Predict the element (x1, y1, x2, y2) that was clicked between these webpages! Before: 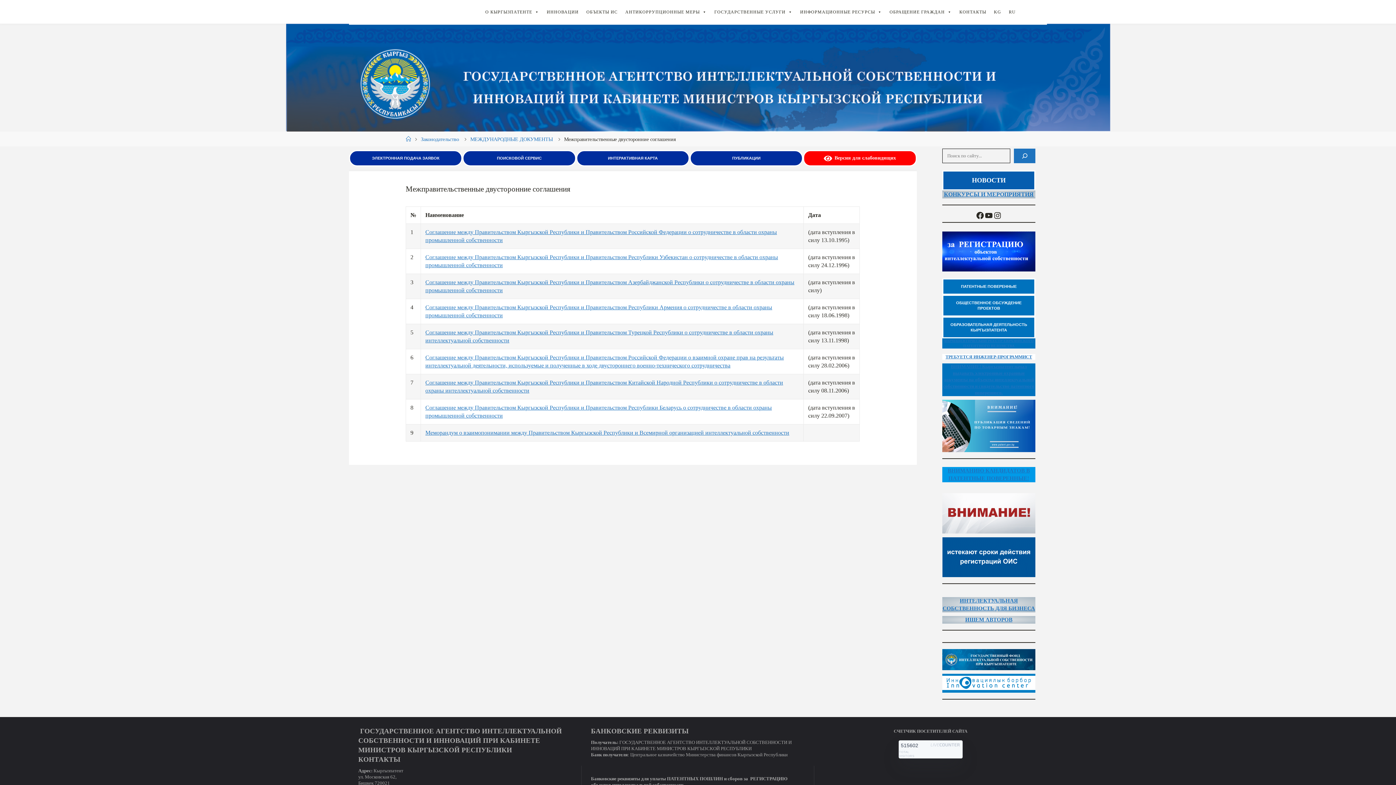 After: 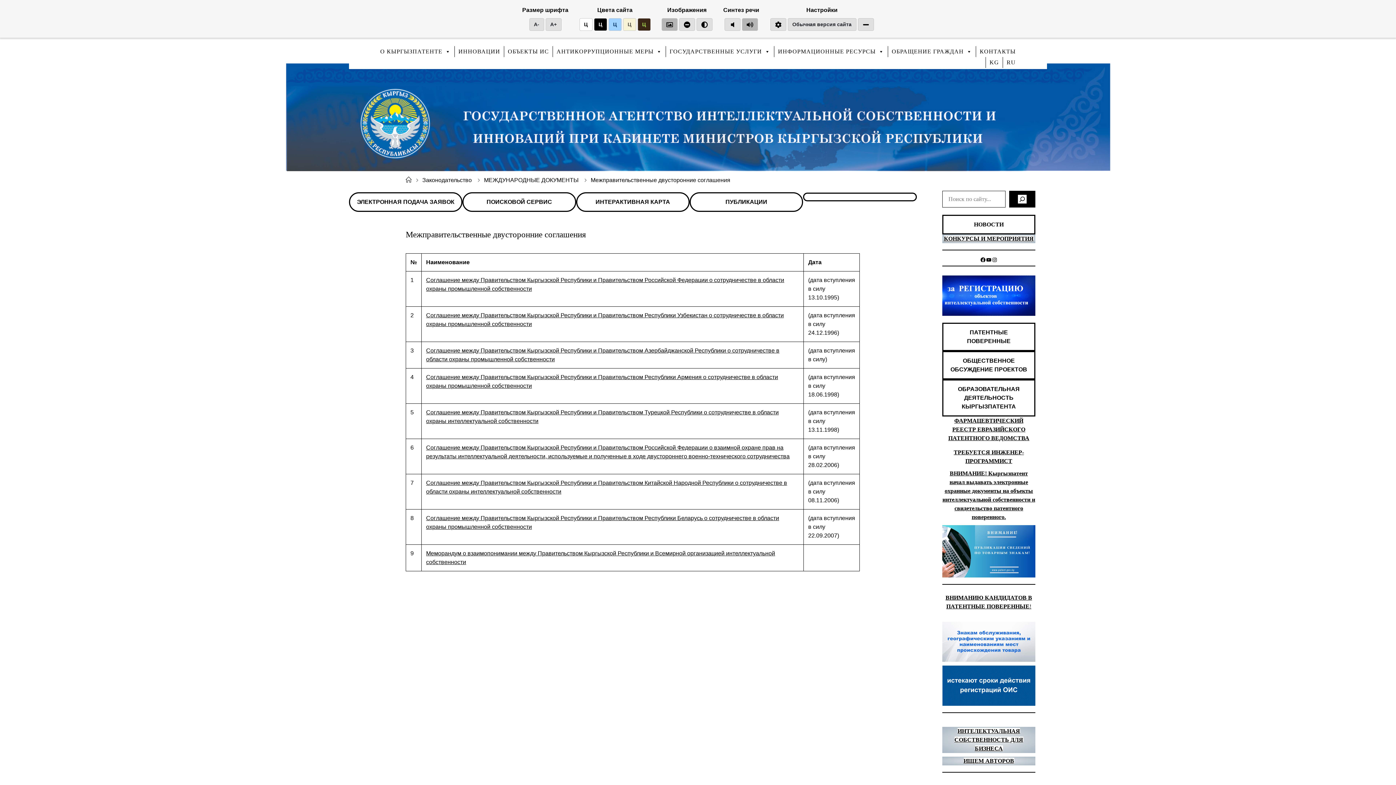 Action: bbox: (824, 155, 896, 160) label:  Версия для слабовидящих